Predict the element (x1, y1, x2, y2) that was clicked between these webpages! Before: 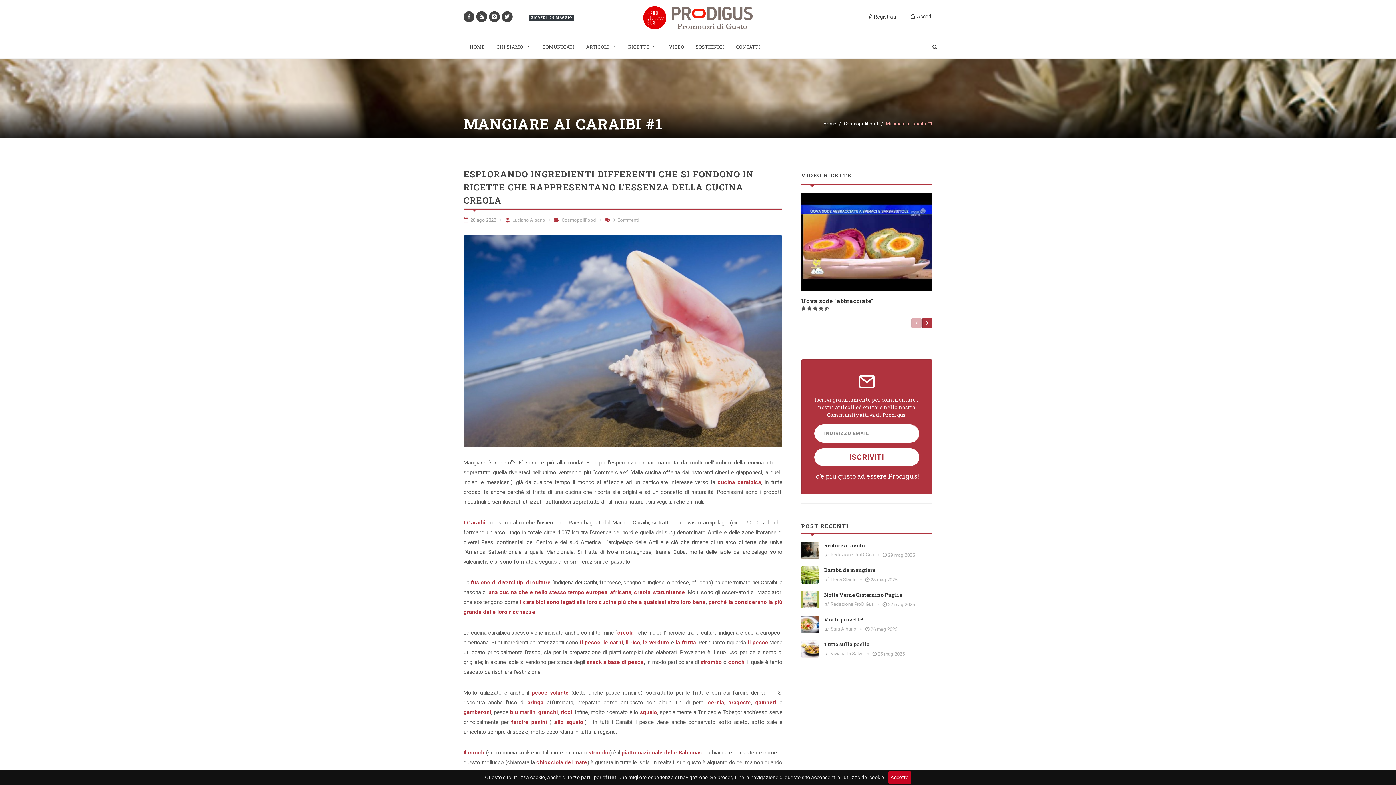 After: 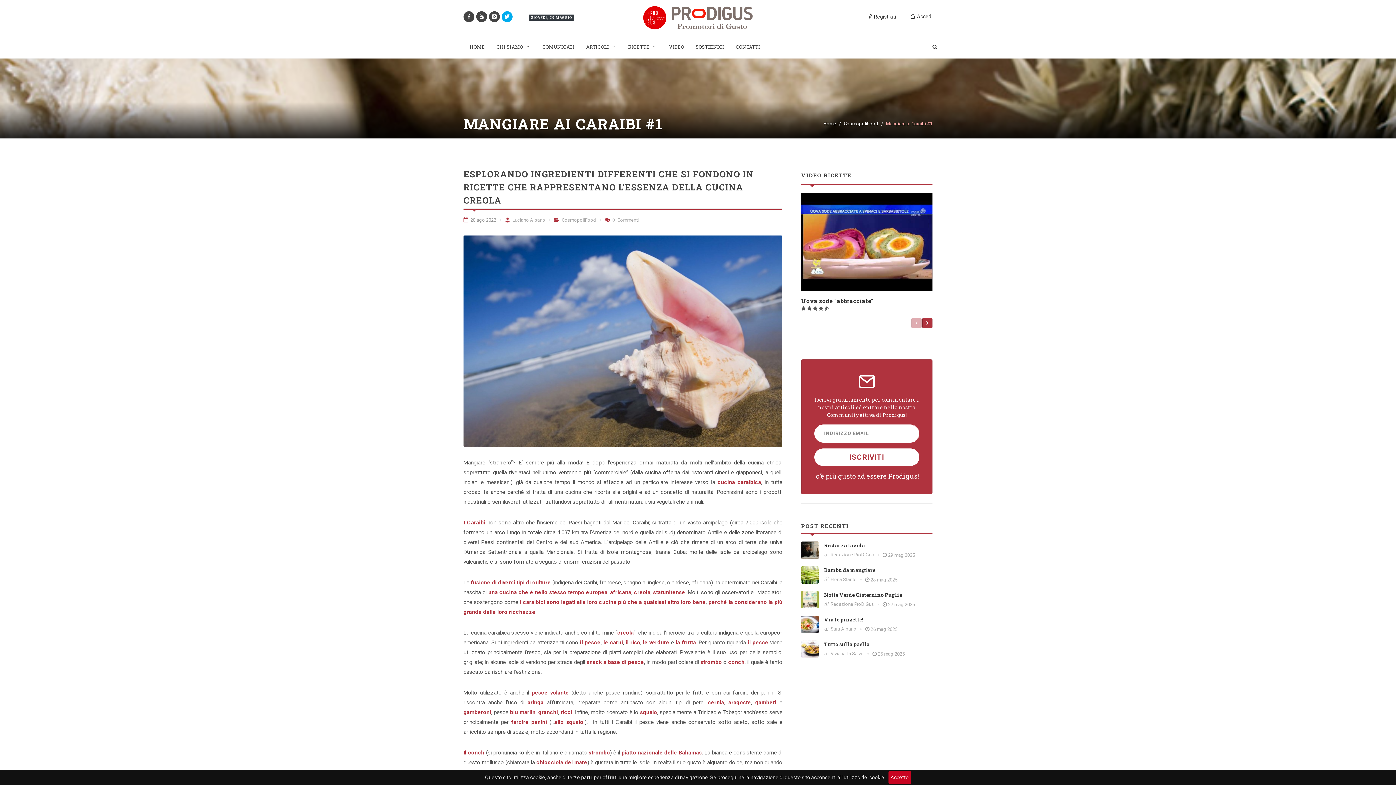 Action: bbox: (501, 11, 512, 22)